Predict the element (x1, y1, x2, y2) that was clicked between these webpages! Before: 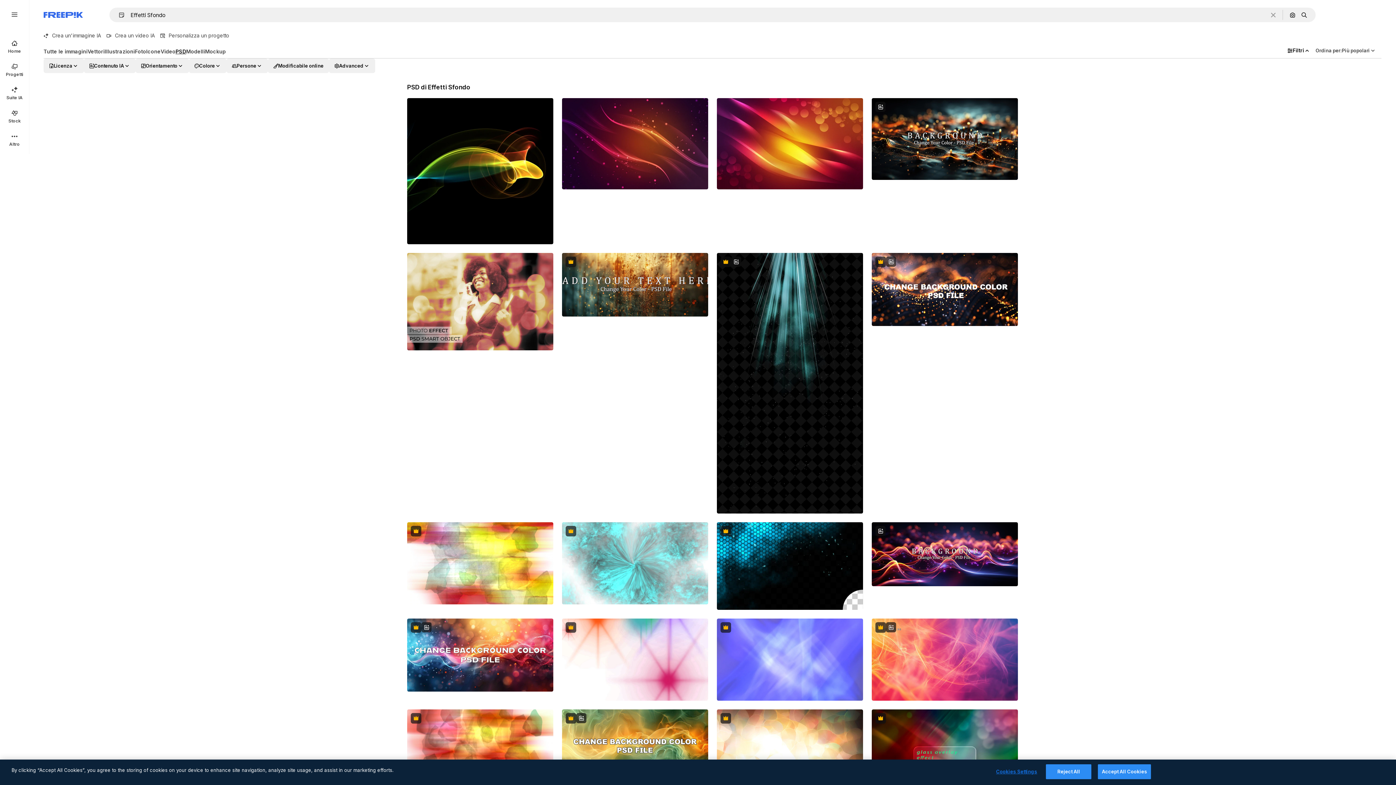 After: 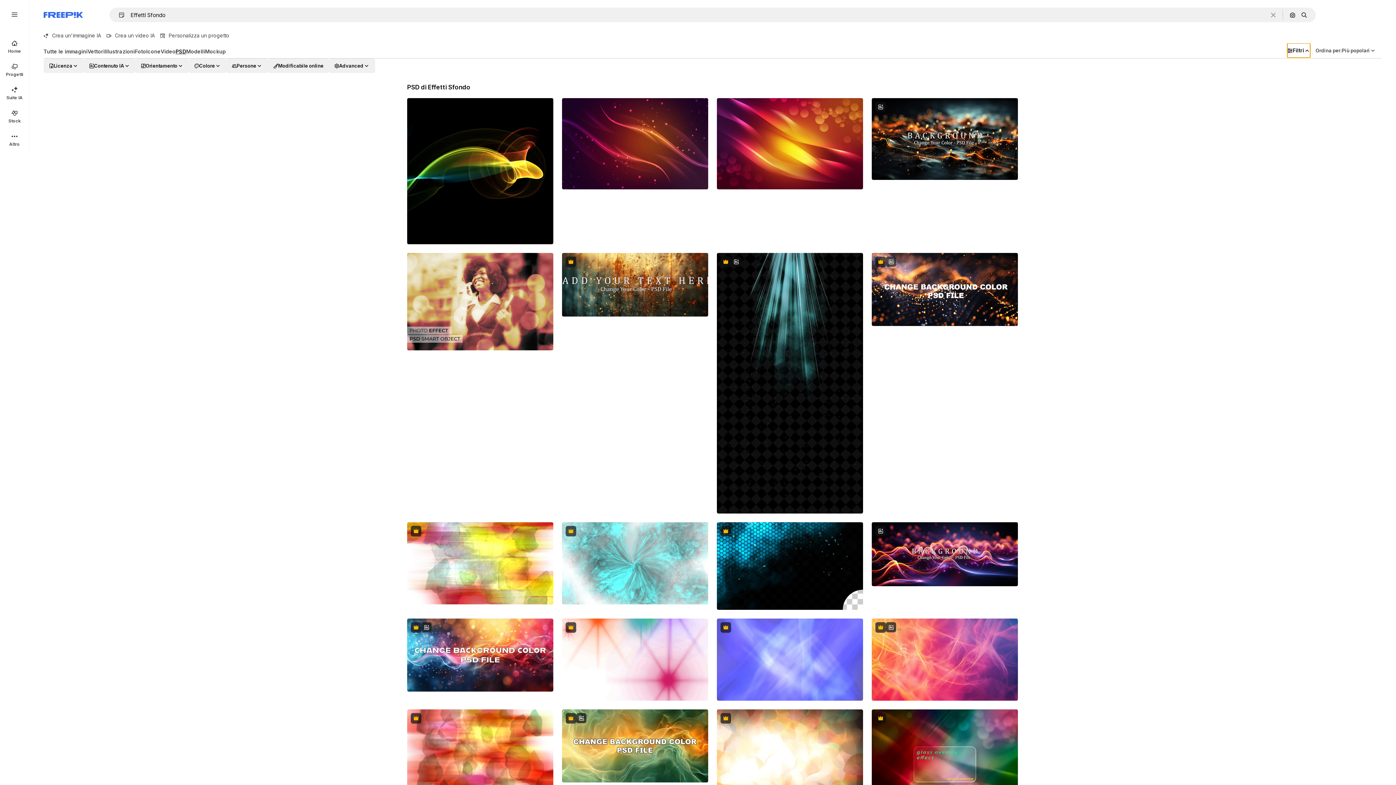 Action: bbox: (1287, 43, 1310, 57) label: Filtri